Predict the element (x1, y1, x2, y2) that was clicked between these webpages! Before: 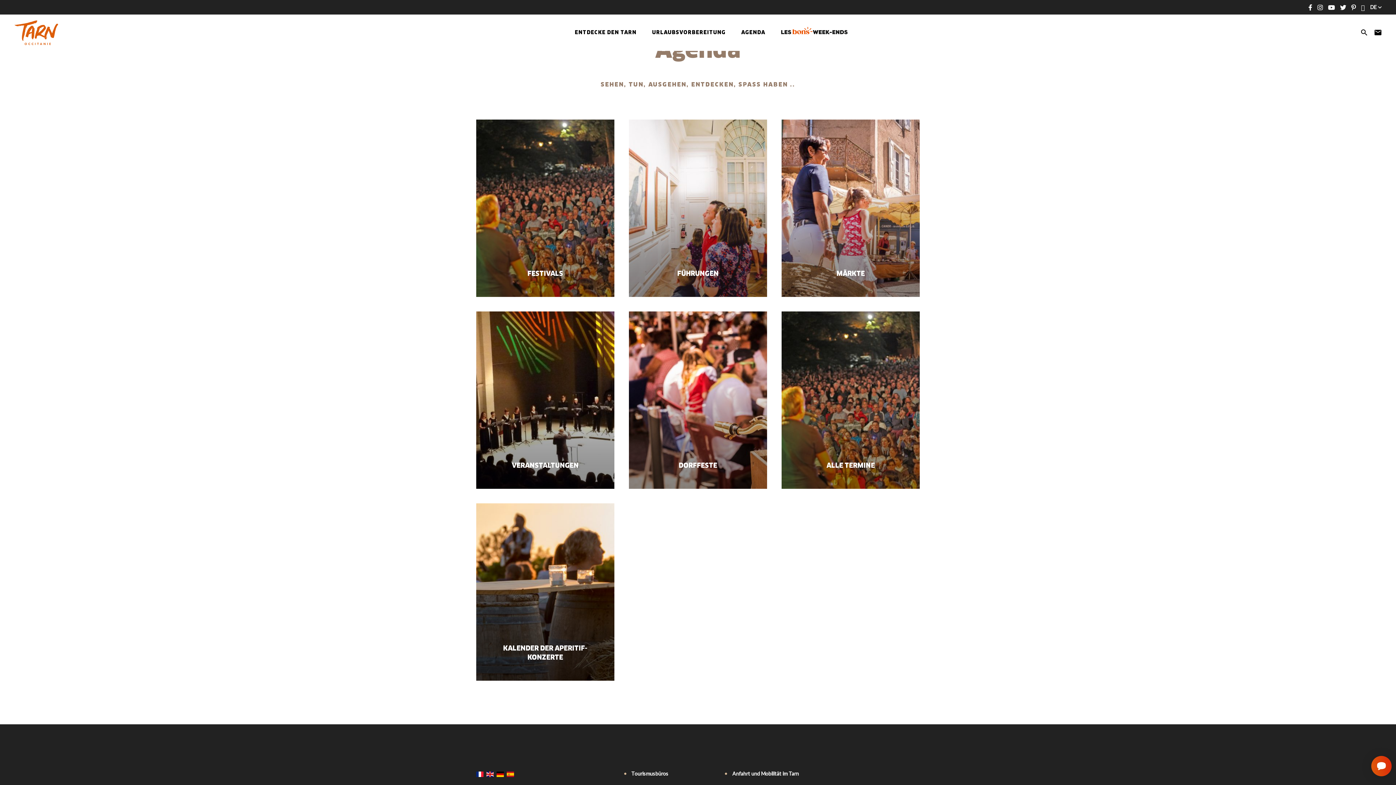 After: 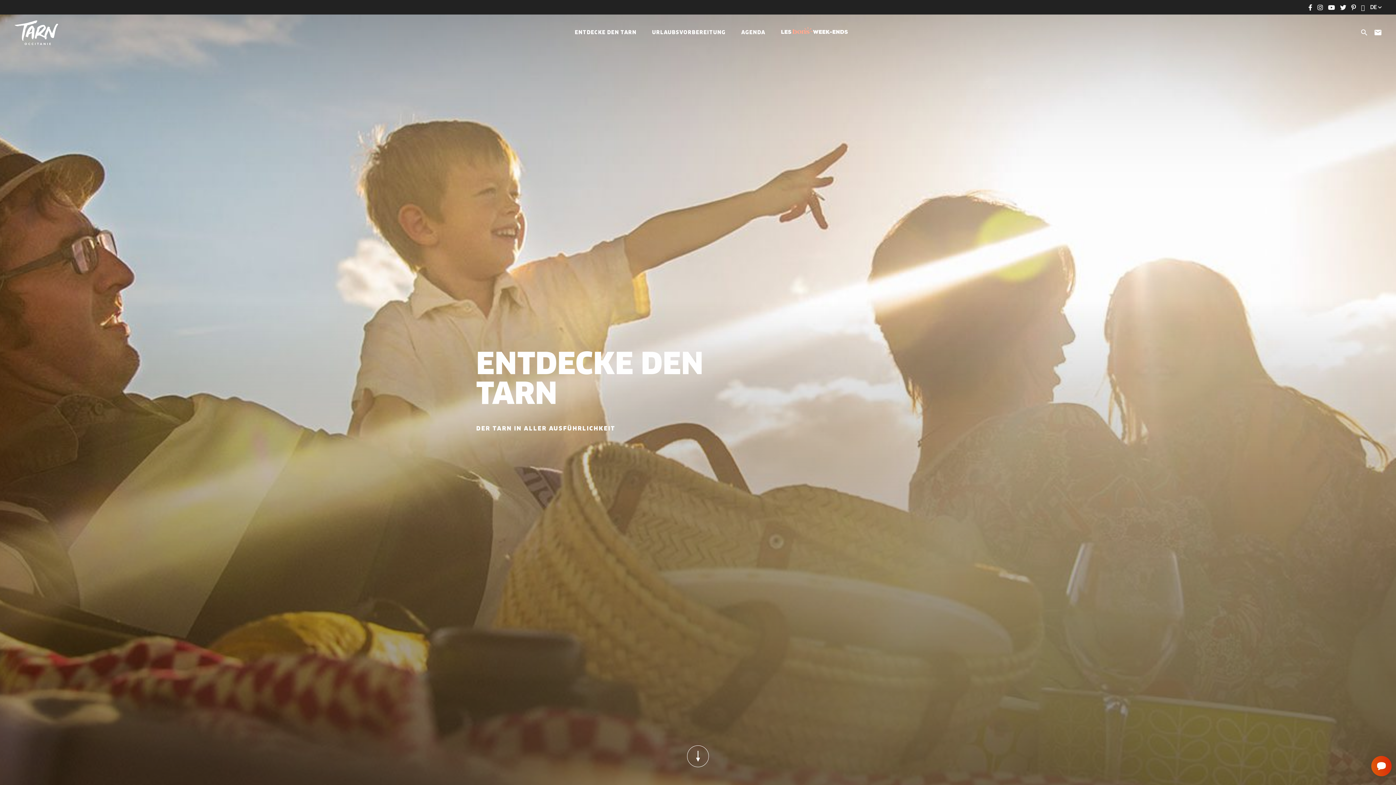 Action: bbox: (567, 12, 644, 53) label: ENTDECKE DEN TARN